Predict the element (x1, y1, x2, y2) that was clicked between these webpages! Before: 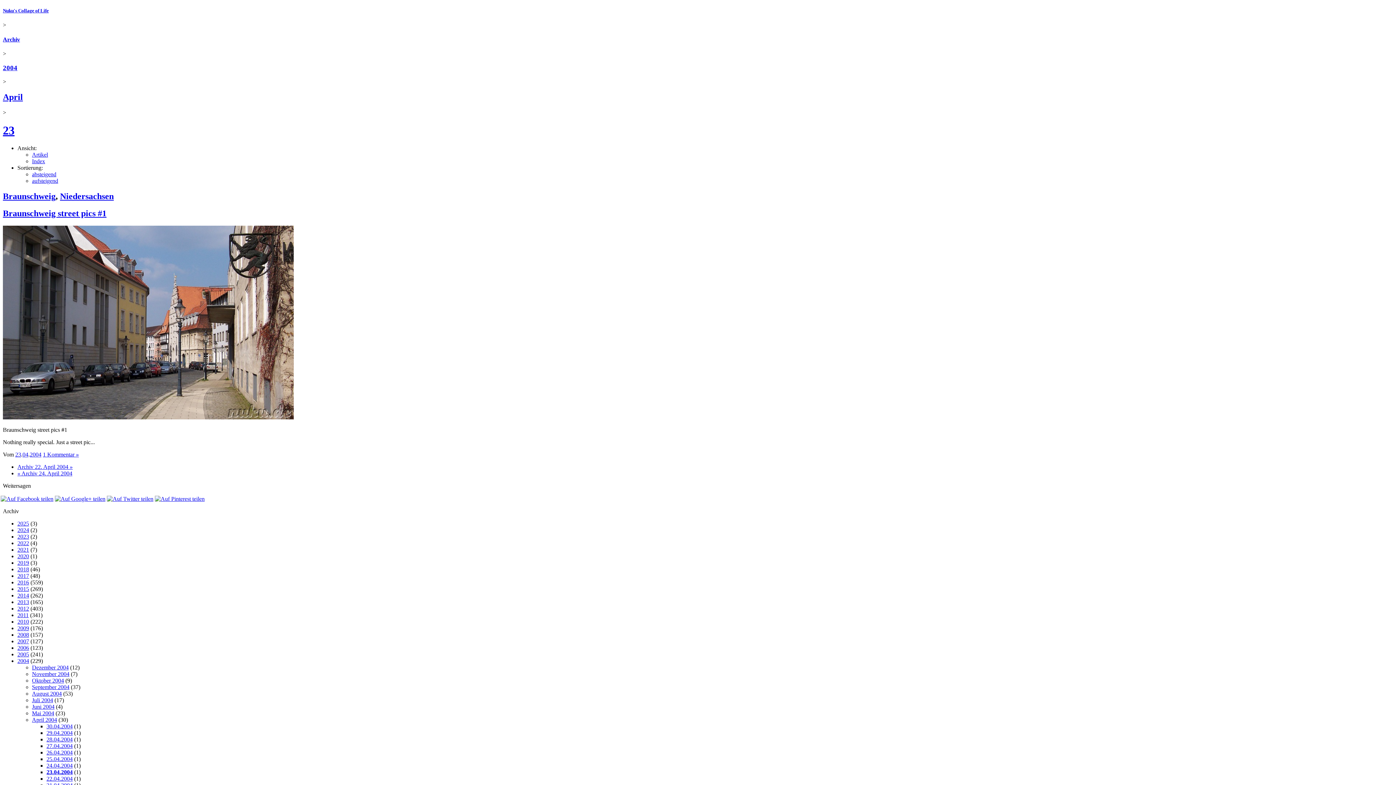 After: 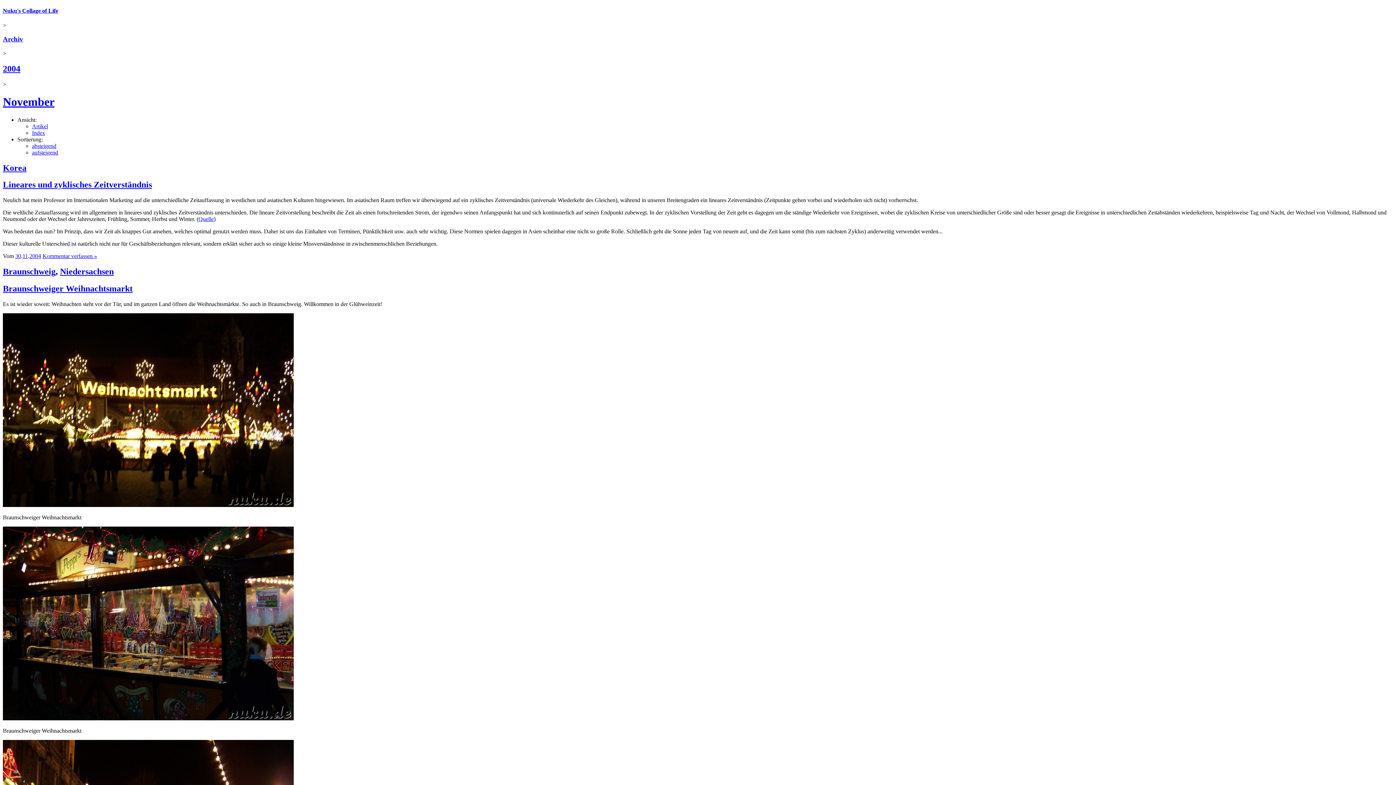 Action: bbox: (32, 671, 69, 677) label: November 2004